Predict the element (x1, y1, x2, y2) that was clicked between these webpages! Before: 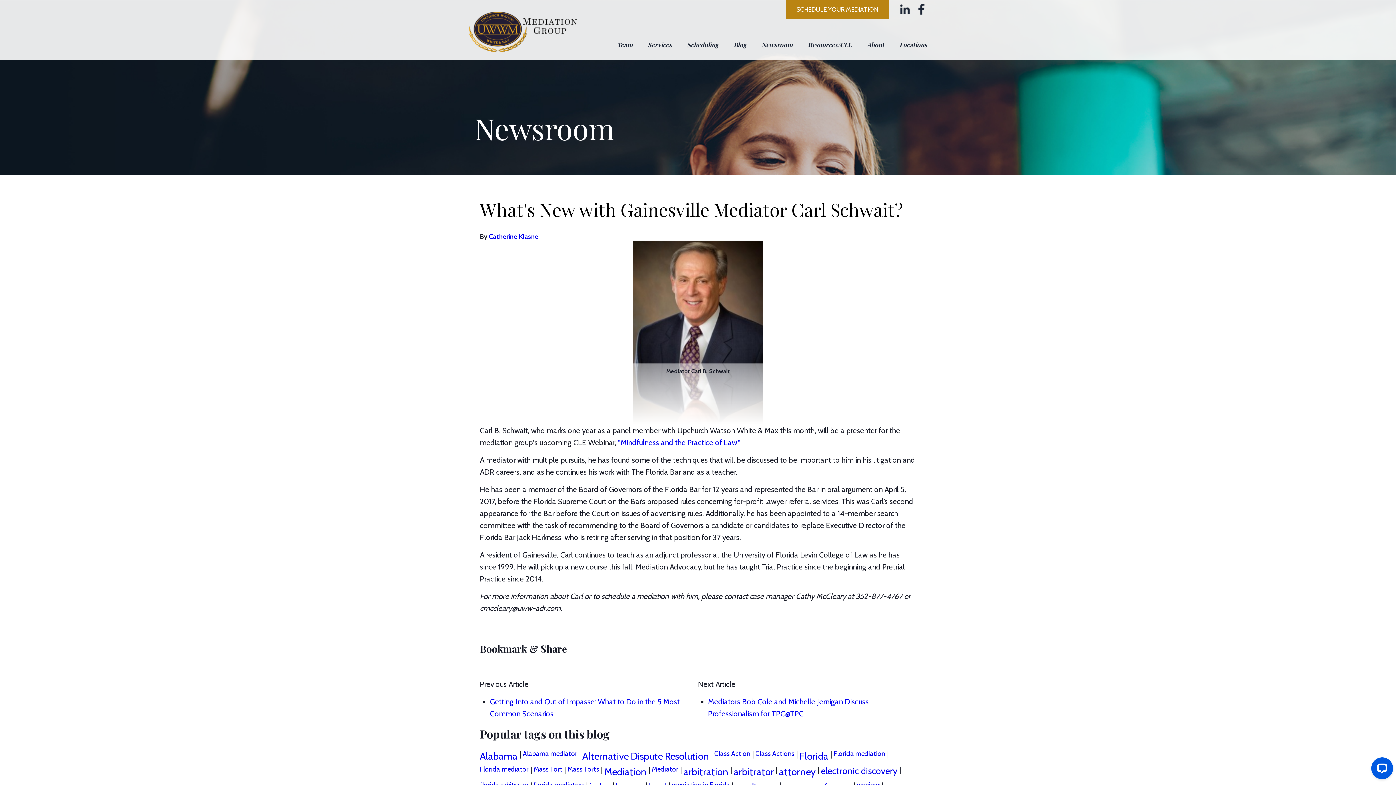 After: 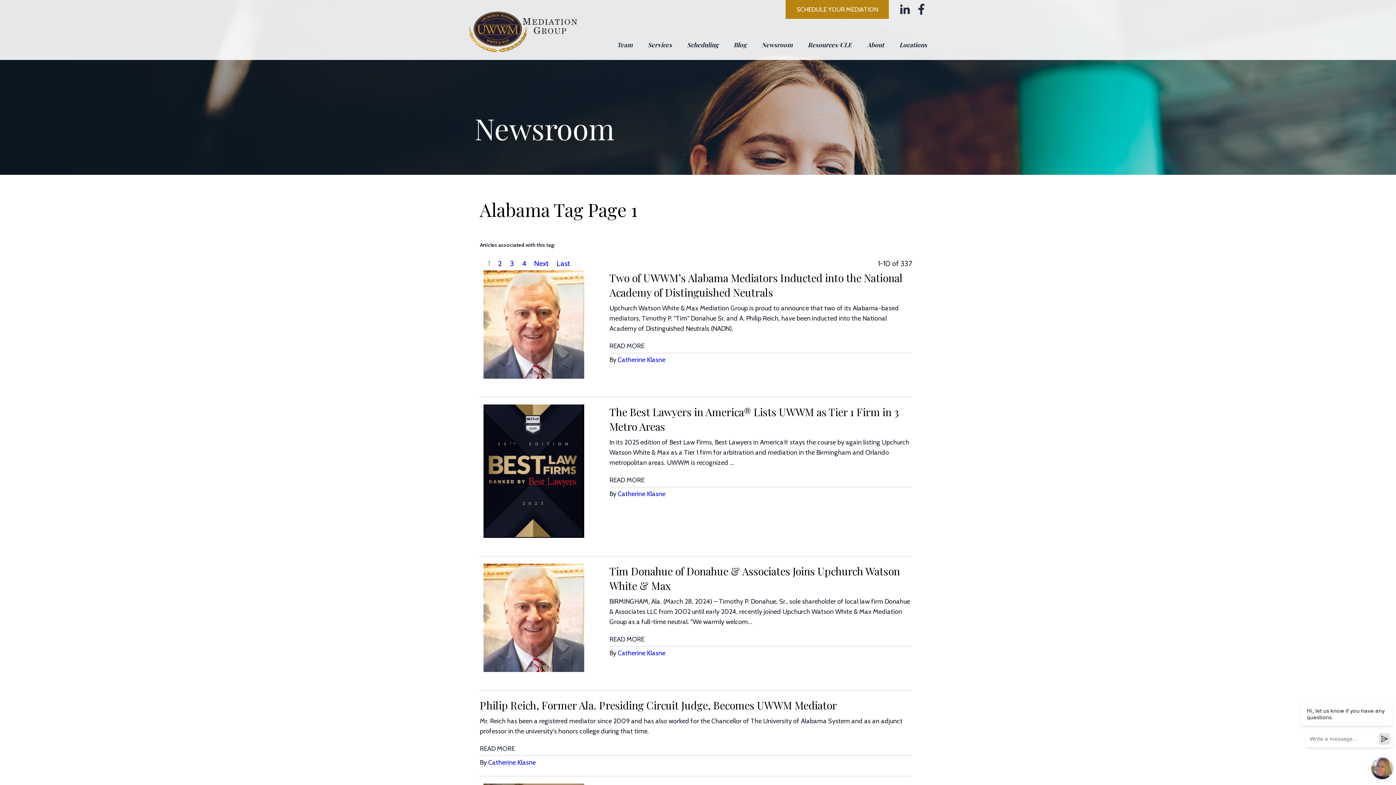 Action: bbox: (480, 748, 517, 764) label: Alabama